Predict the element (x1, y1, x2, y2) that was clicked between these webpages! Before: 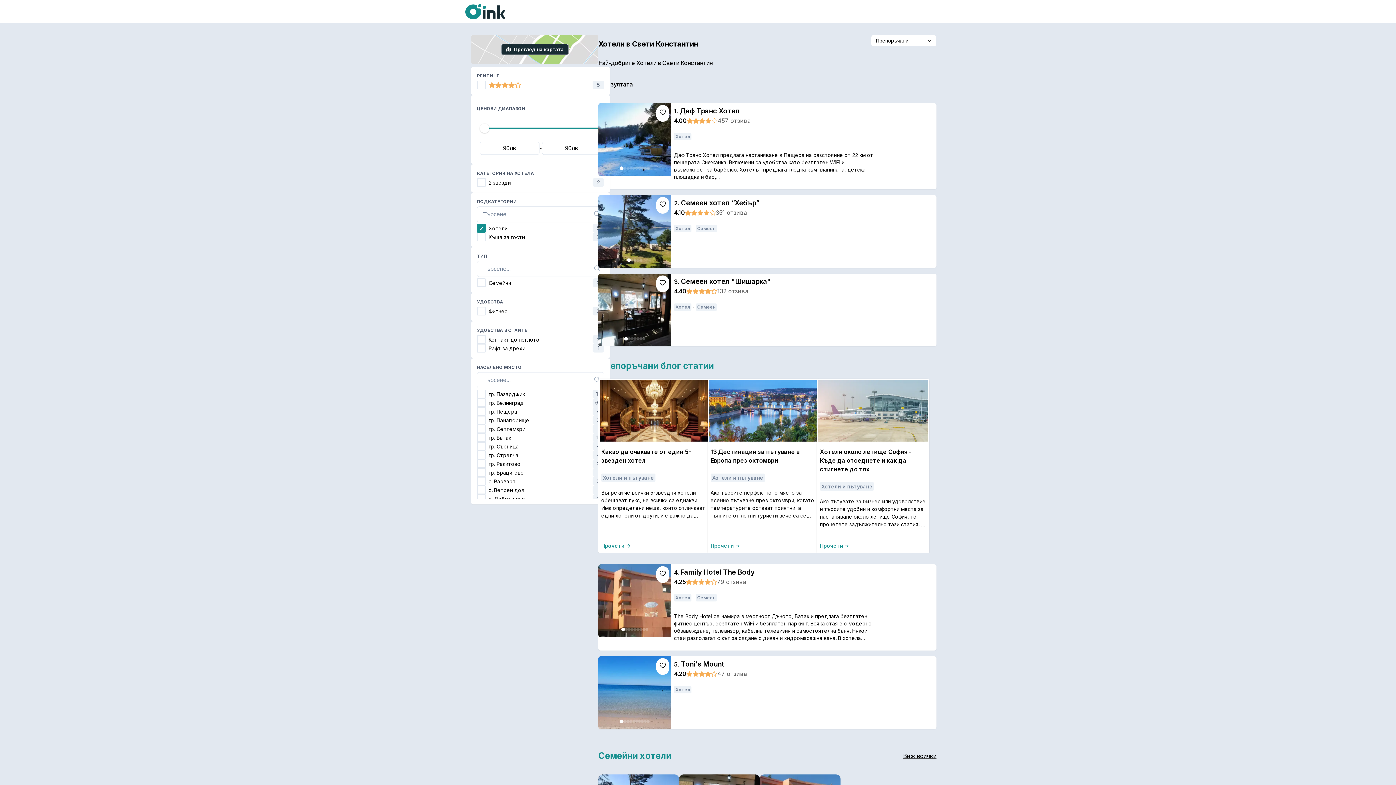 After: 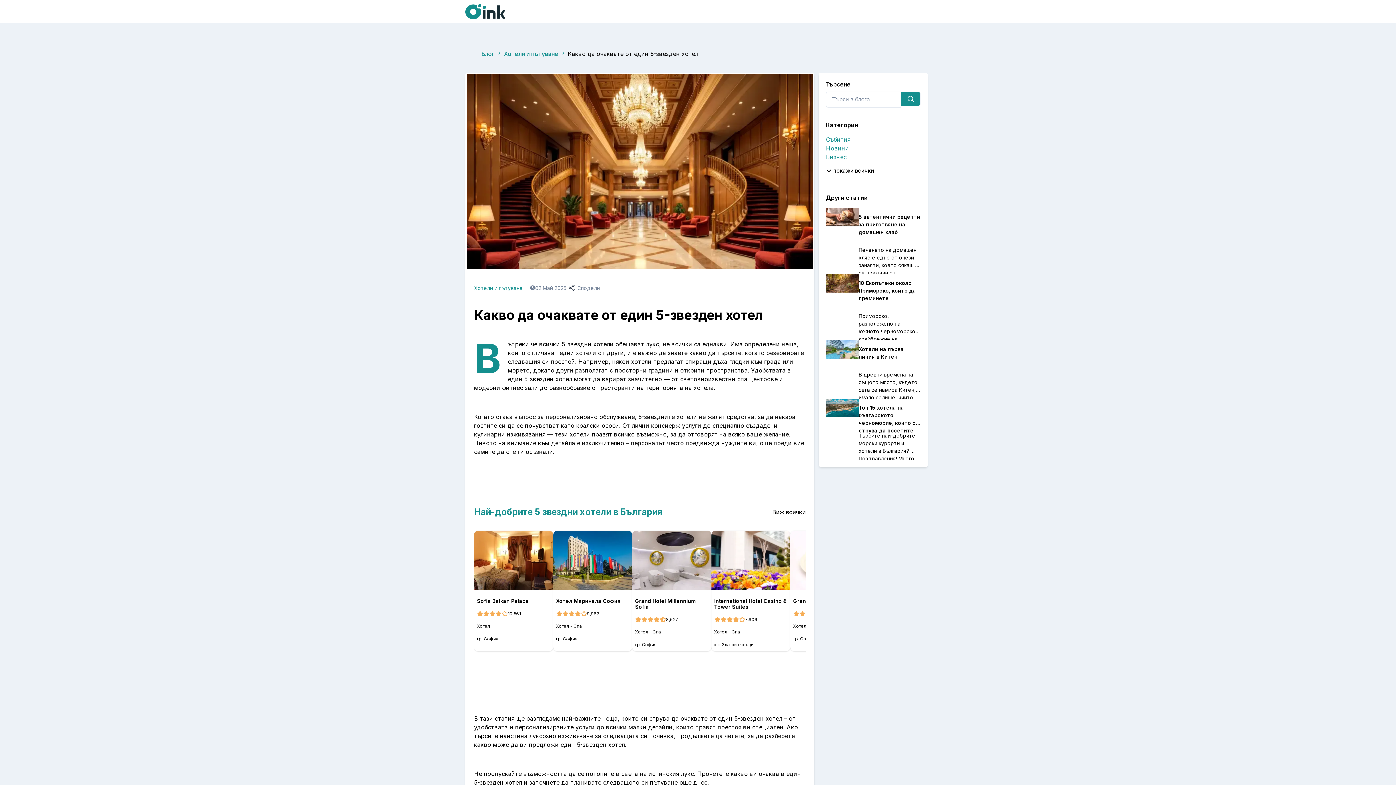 Action: label: Прочети bbox: (601, 542, 624, 549)